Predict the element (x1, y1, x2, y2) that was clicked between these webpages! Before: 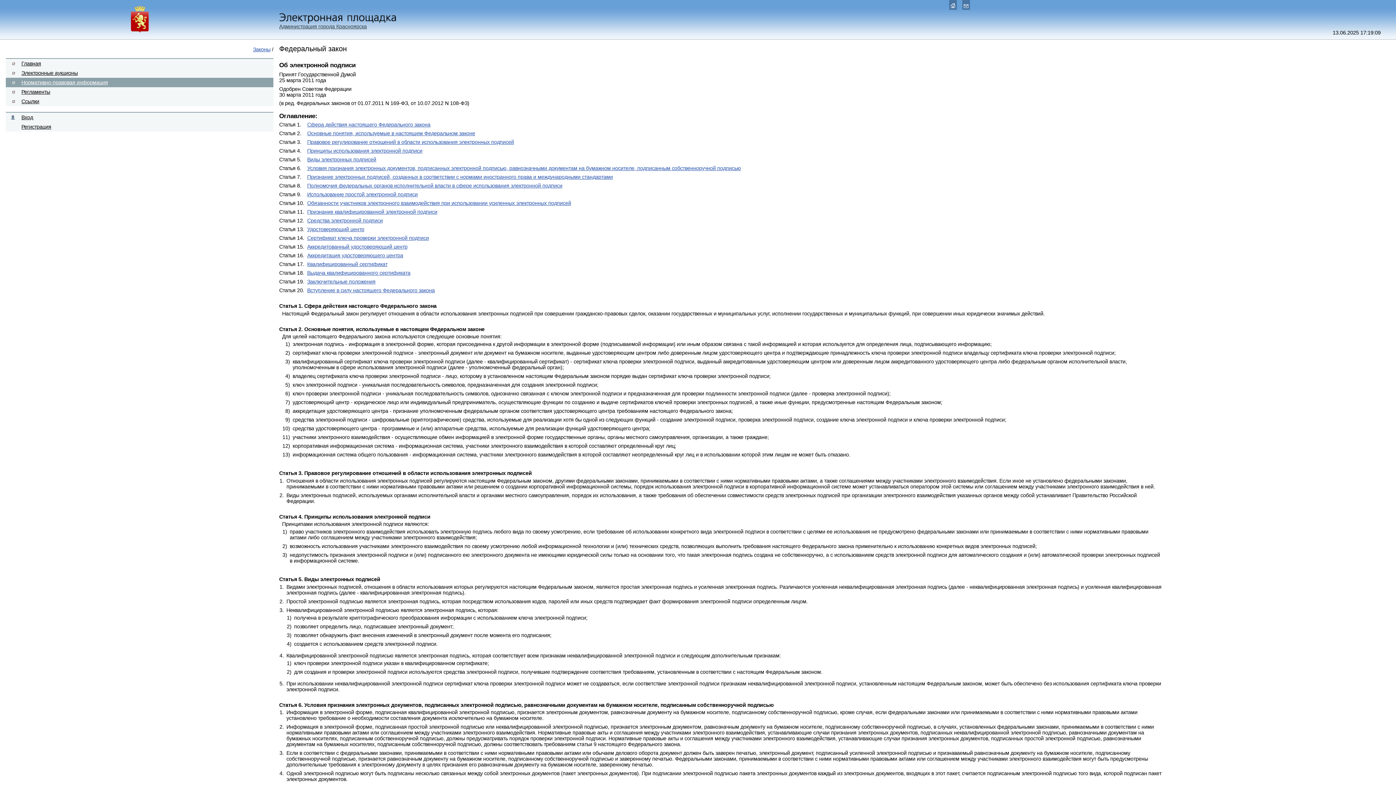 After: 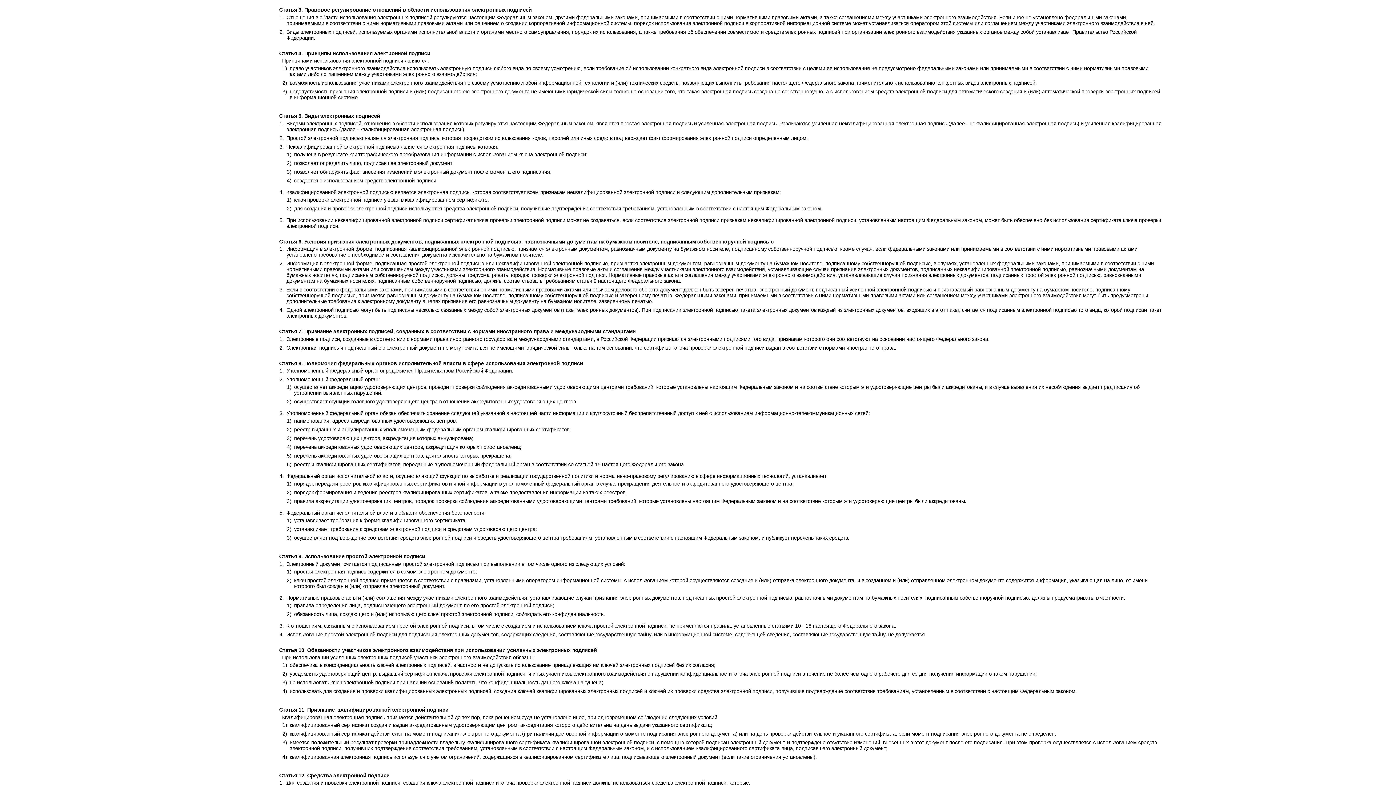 Action: bbox: (307, 139, 514, 145) label: Правовое регулирование отношений в области использования электронных подписей